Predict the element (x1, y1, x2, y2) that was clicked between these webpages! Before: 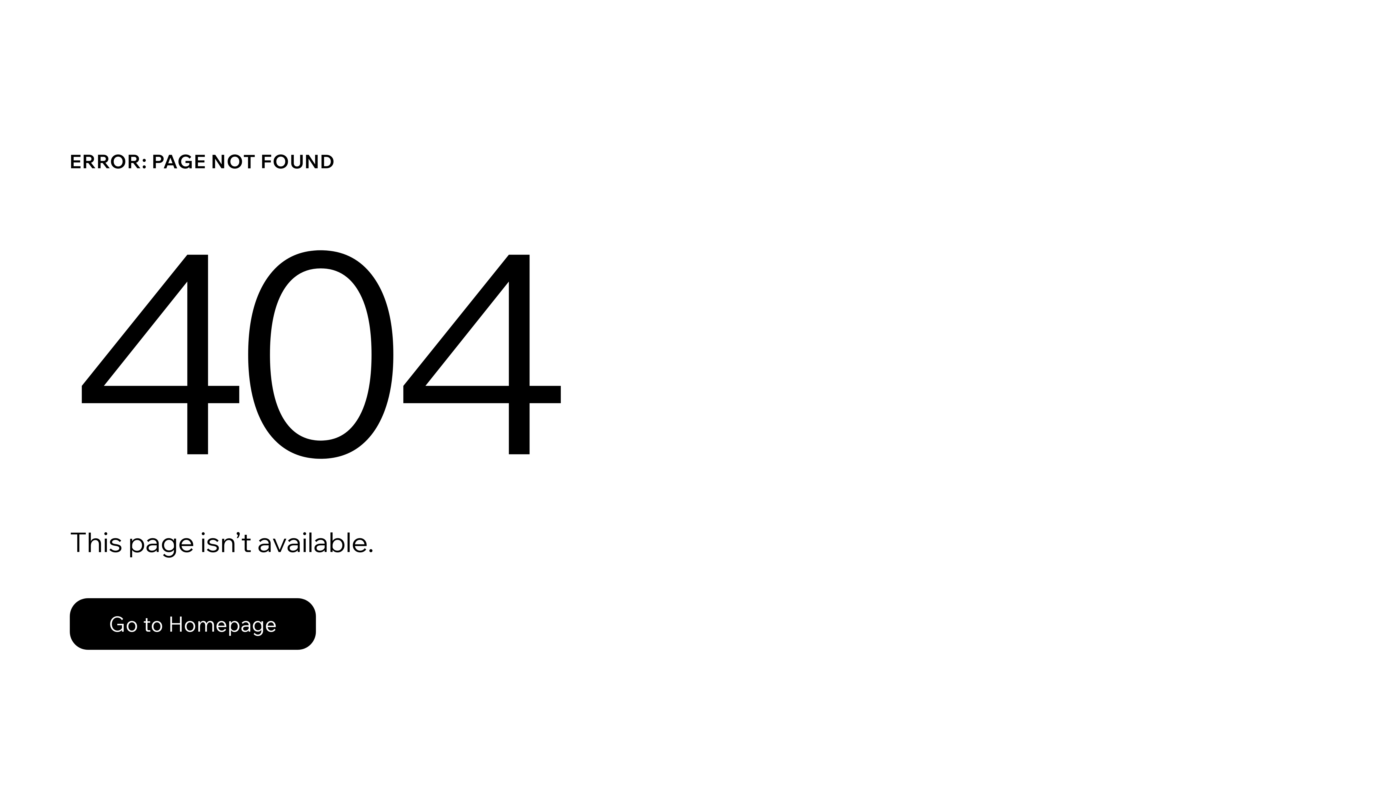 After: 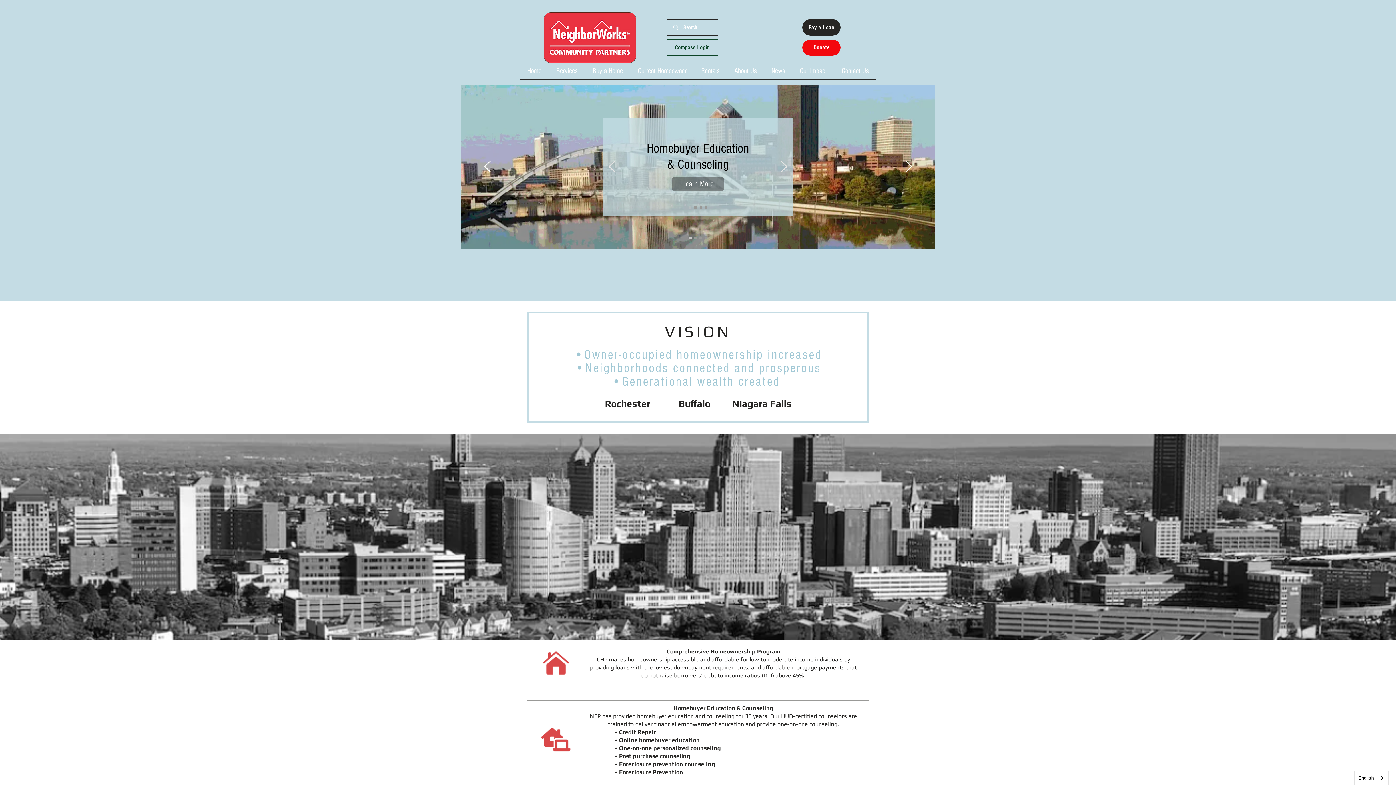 Action: bbox: (69, 582, 768, 659) label: Go to Homepage